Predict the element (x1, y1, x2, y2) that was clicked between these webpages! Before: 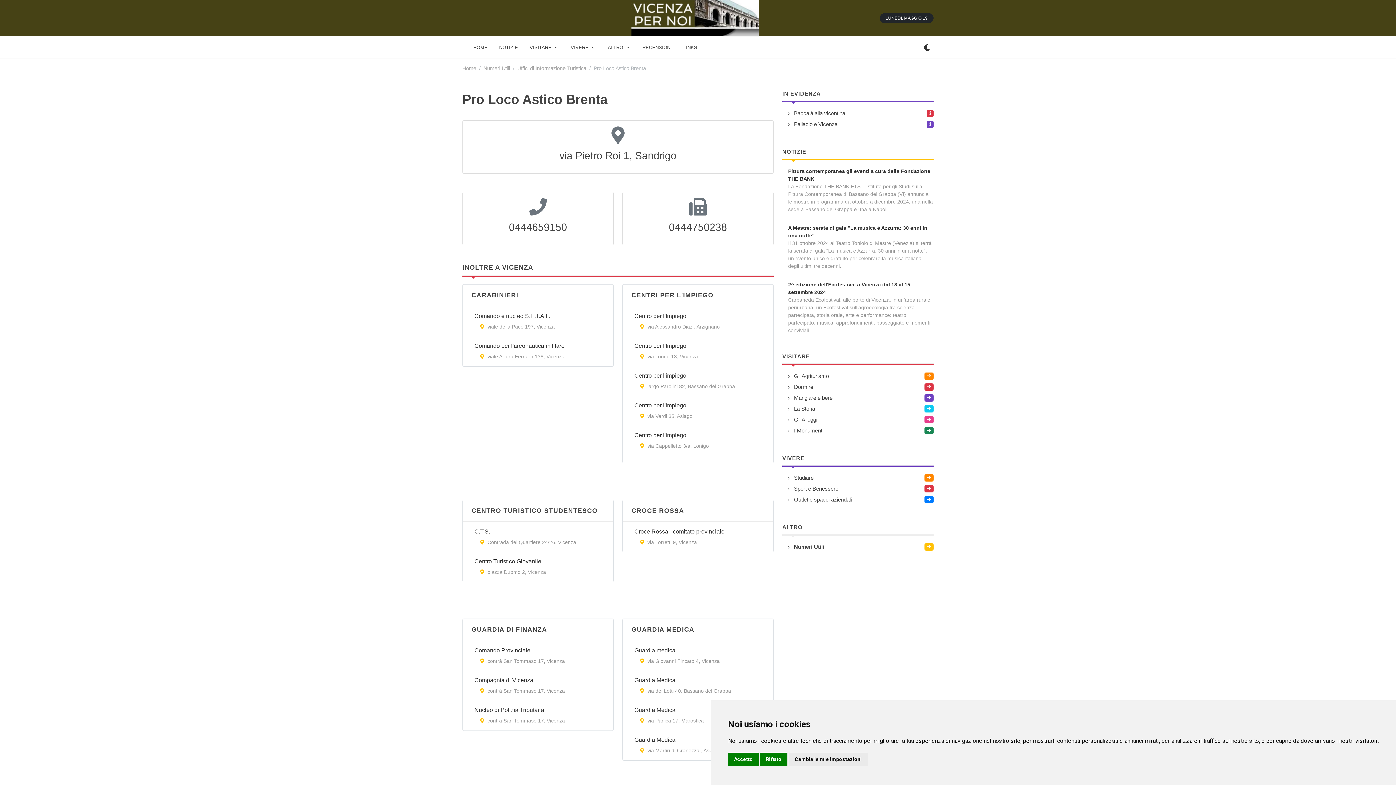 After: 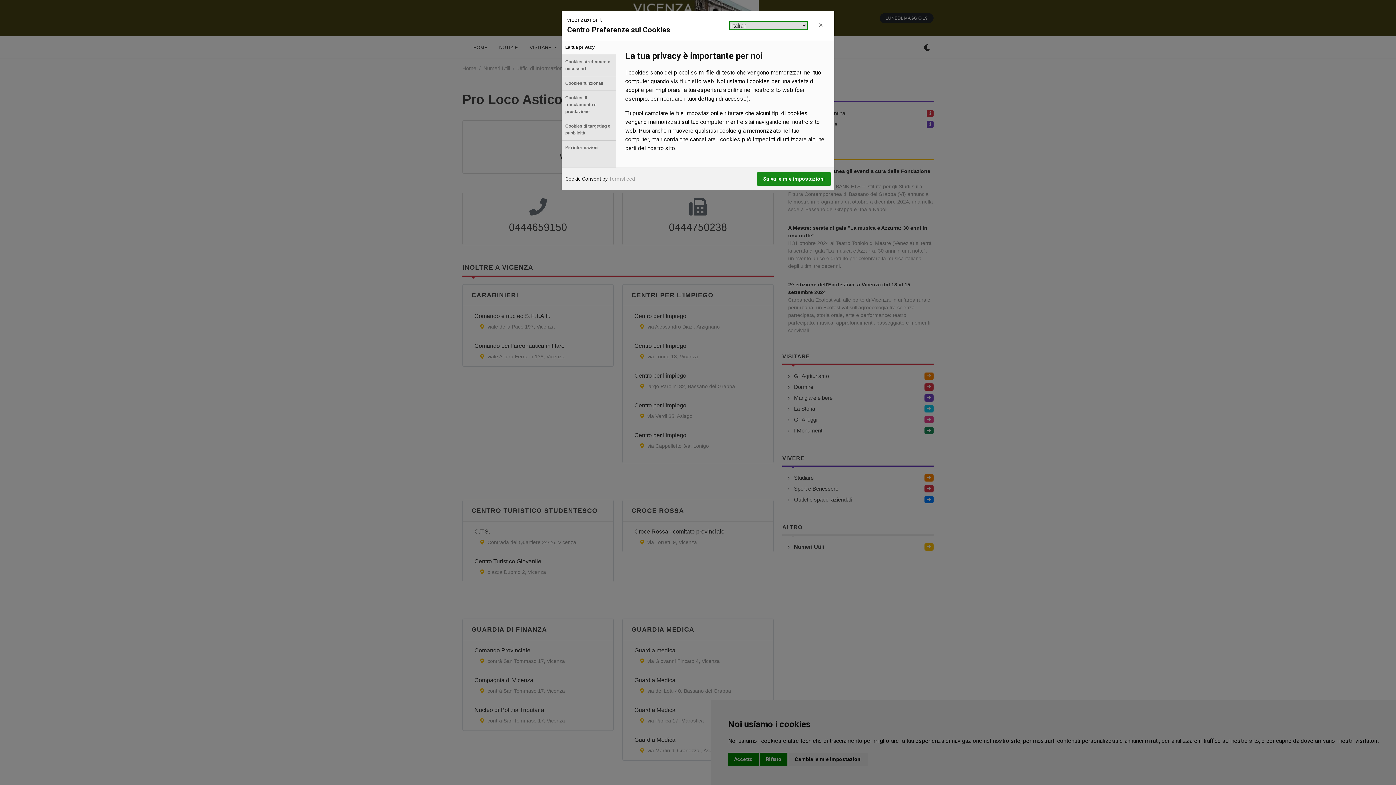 Action: bbox: (789, 753, 868, 766) label: Cambia le mie impostazioni